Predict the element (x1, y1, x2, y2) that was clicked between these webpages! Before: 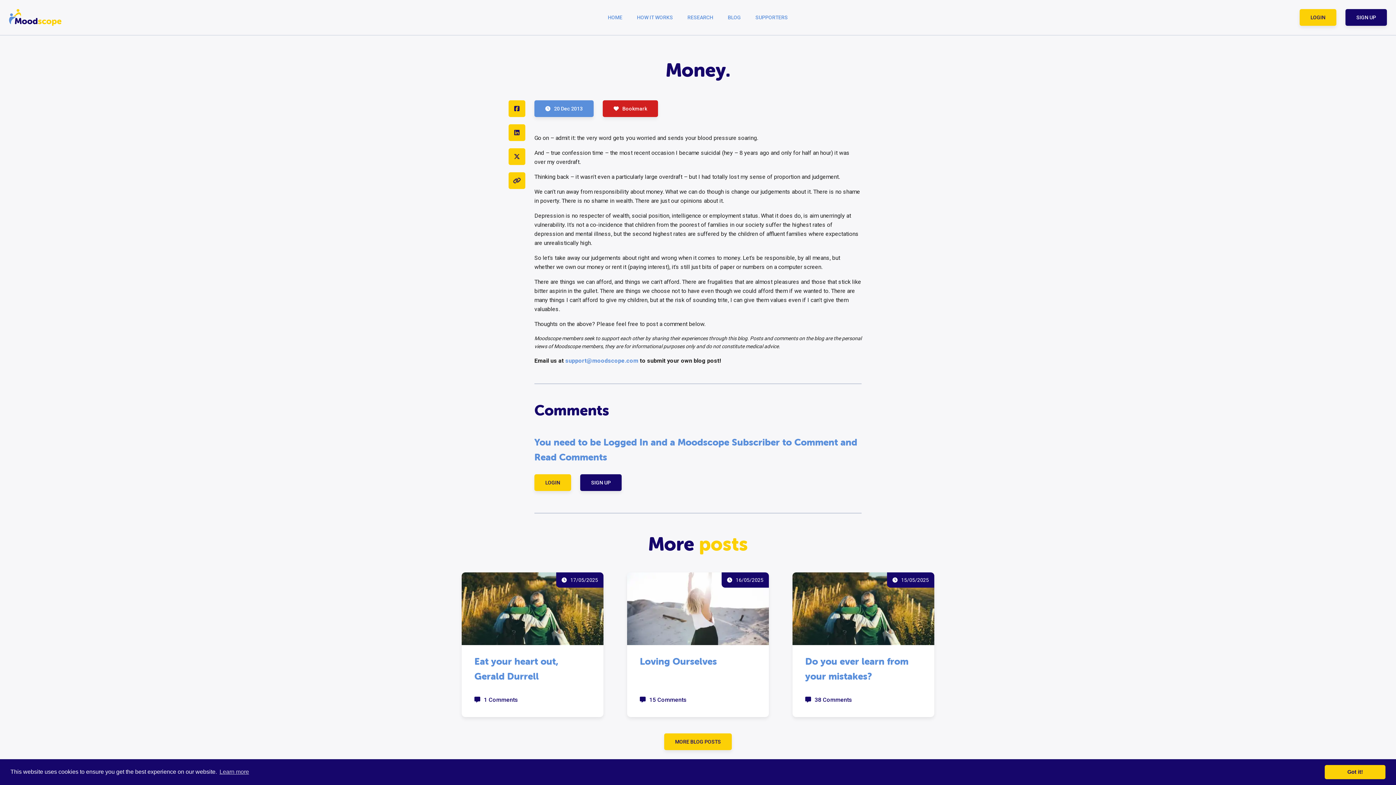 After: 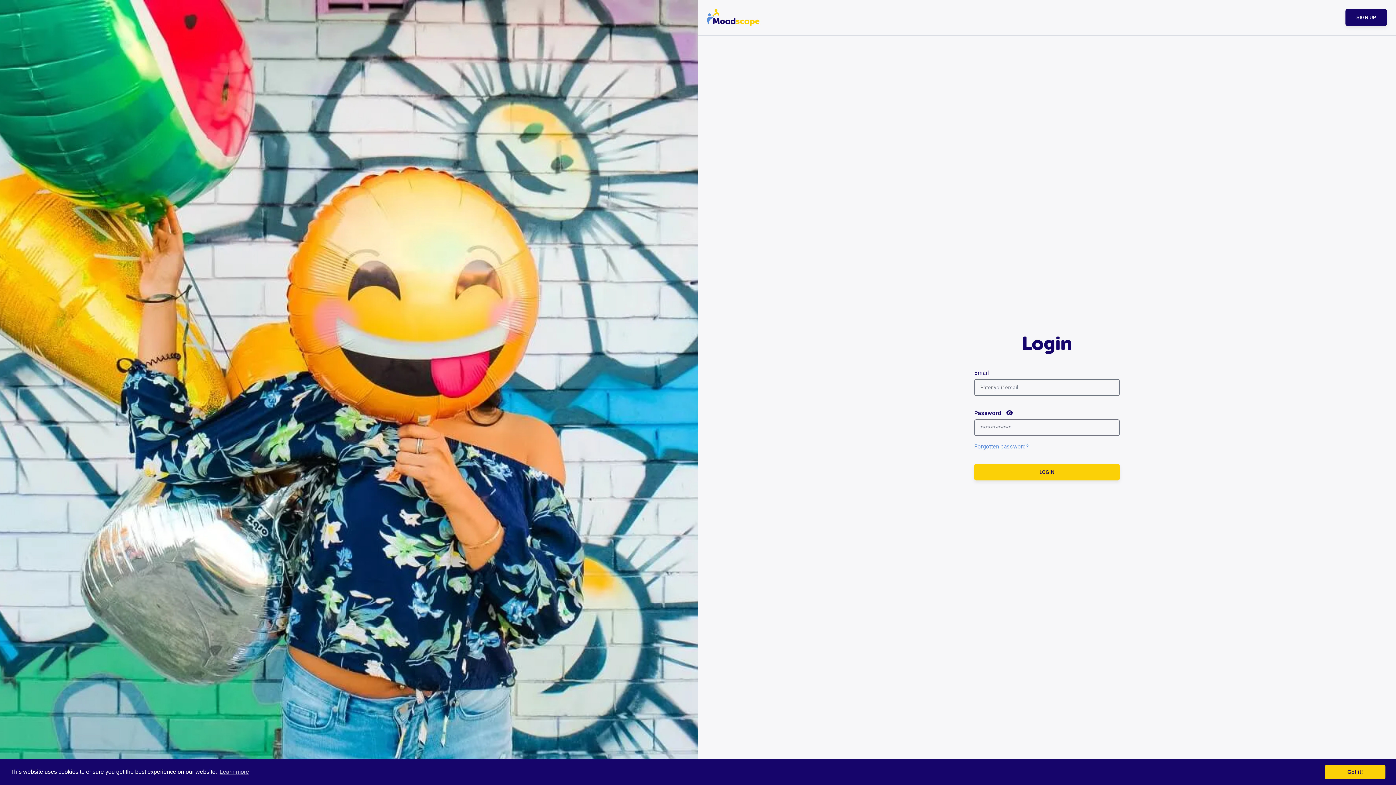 Action: label: LOGIN bbox: (534, 474, 571, 491)